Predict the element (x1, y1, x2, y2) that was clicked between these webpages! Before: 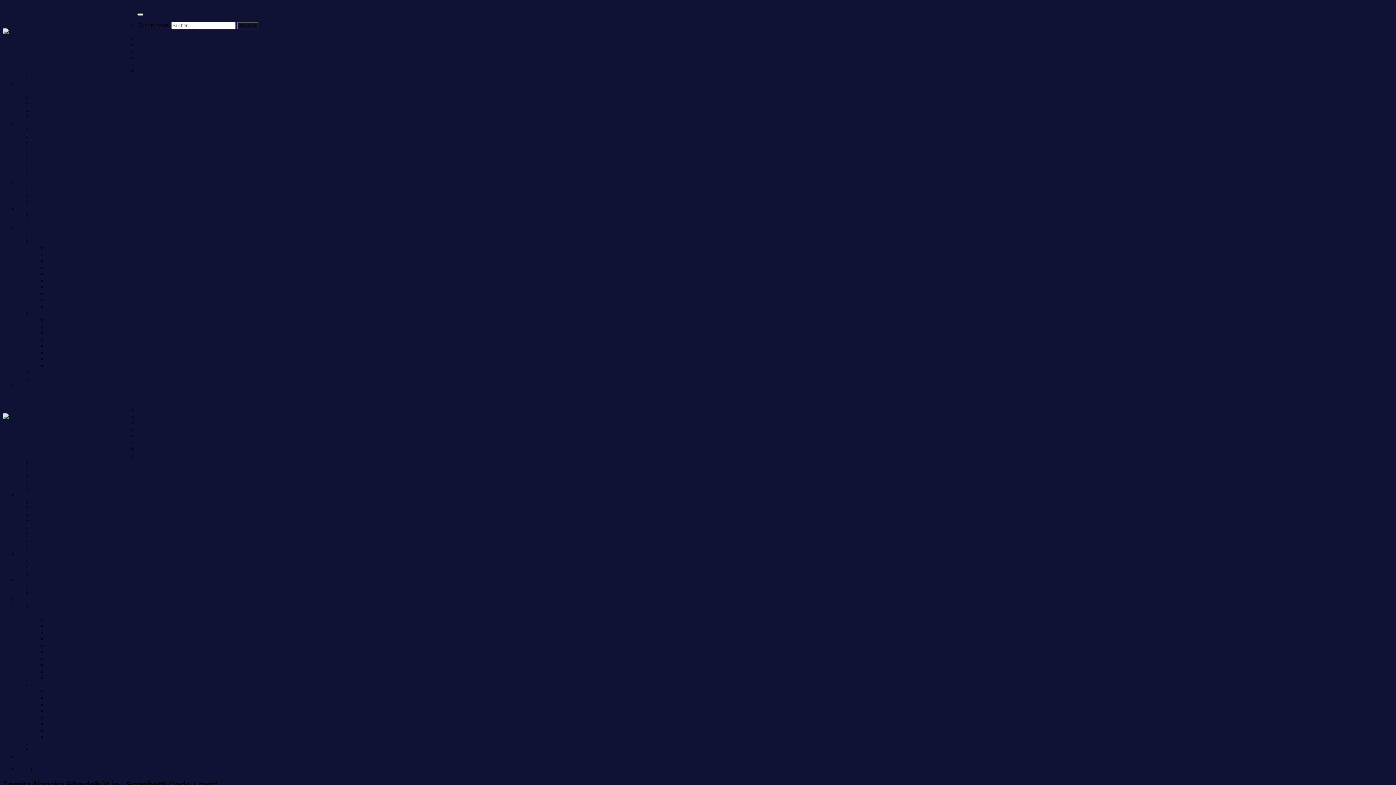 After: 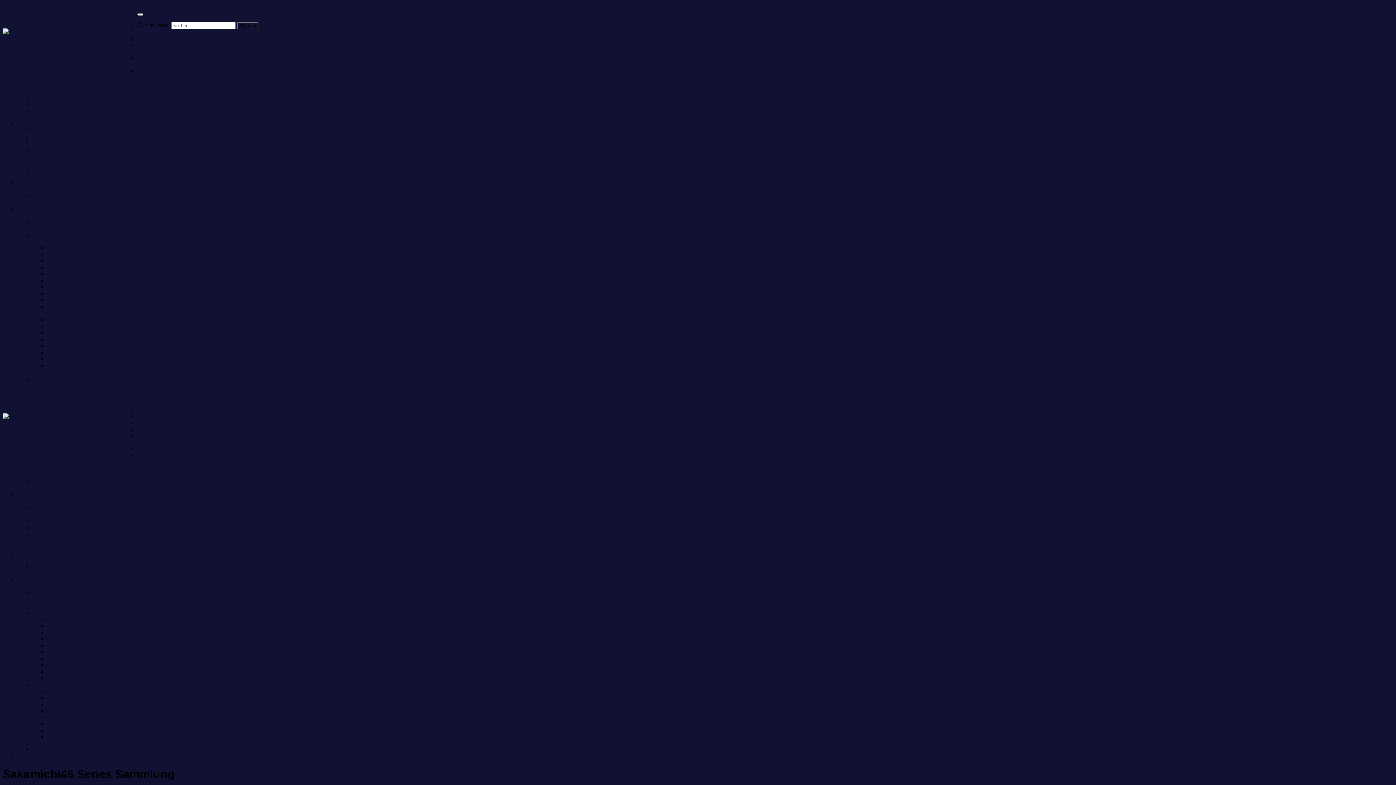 Action: bbox: (17, 81, 98, 87) label: Sakamichi46 Series Sammlung